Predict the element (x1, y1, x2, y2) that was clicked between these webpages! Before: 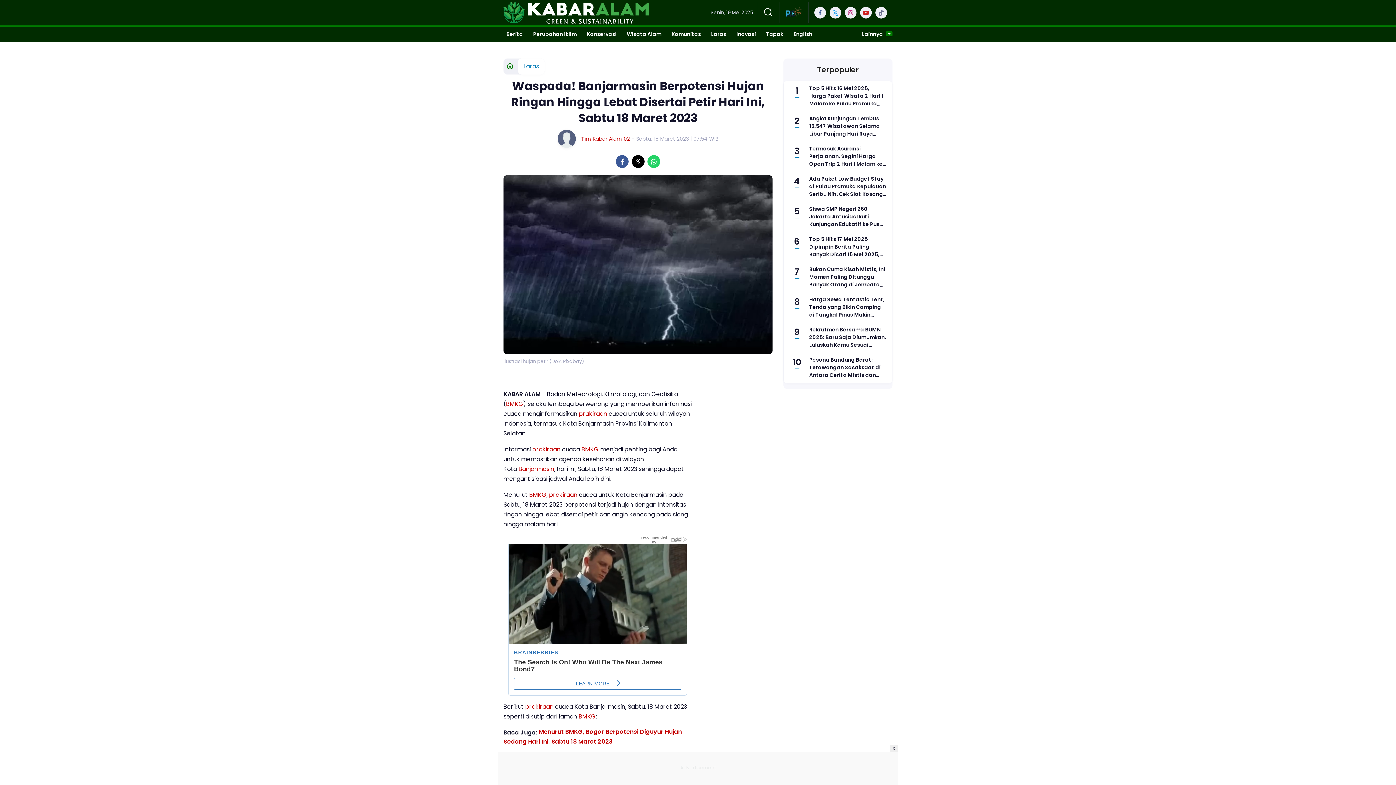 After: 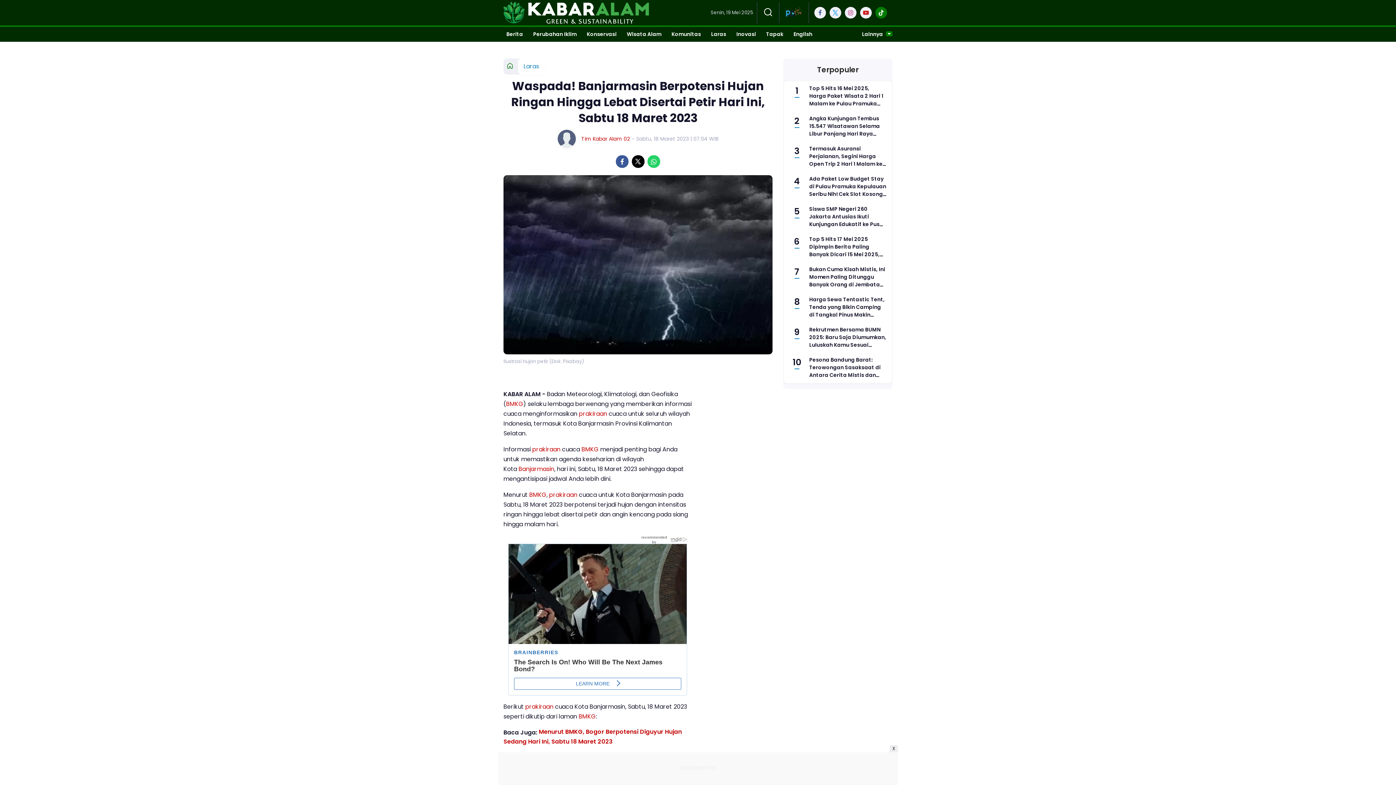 Action: bbox: (875, 6, 887, 18)